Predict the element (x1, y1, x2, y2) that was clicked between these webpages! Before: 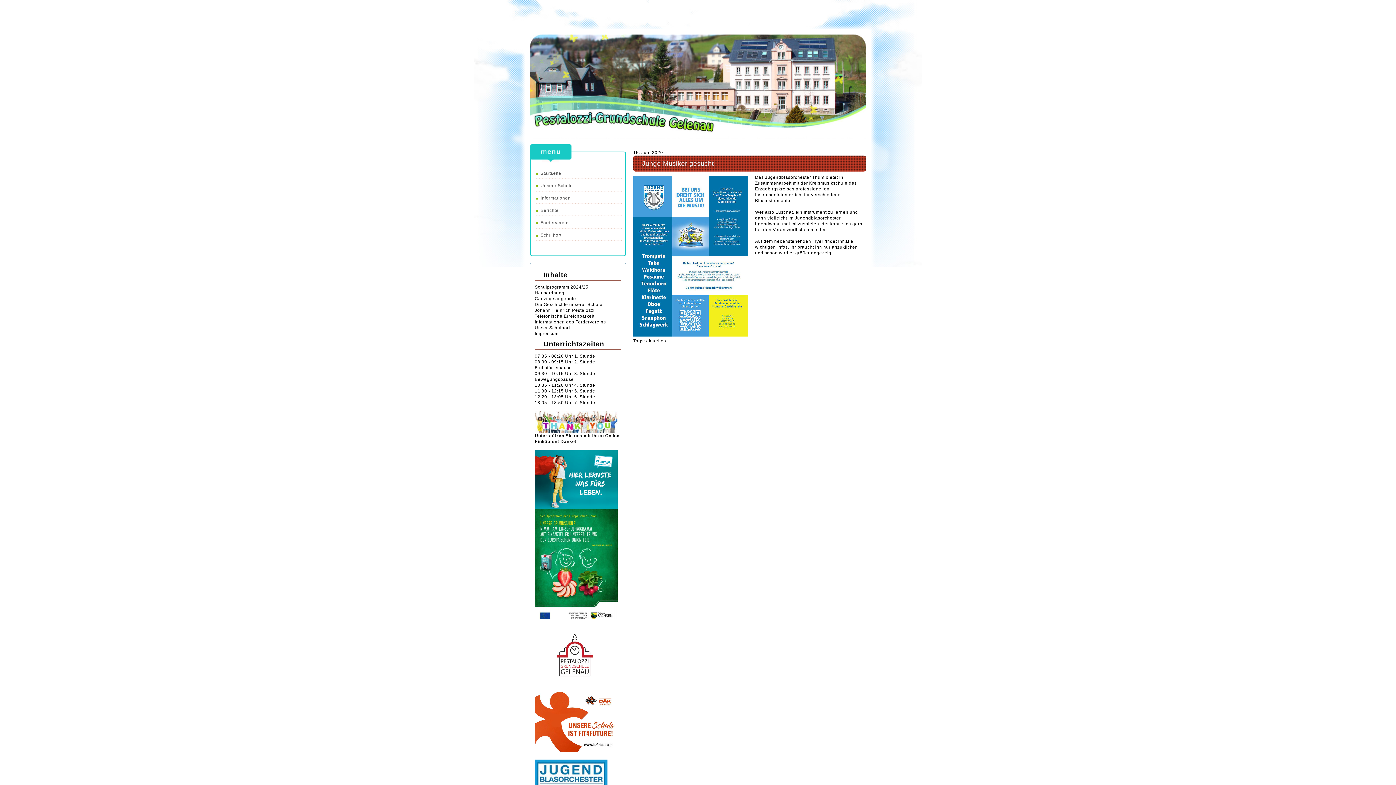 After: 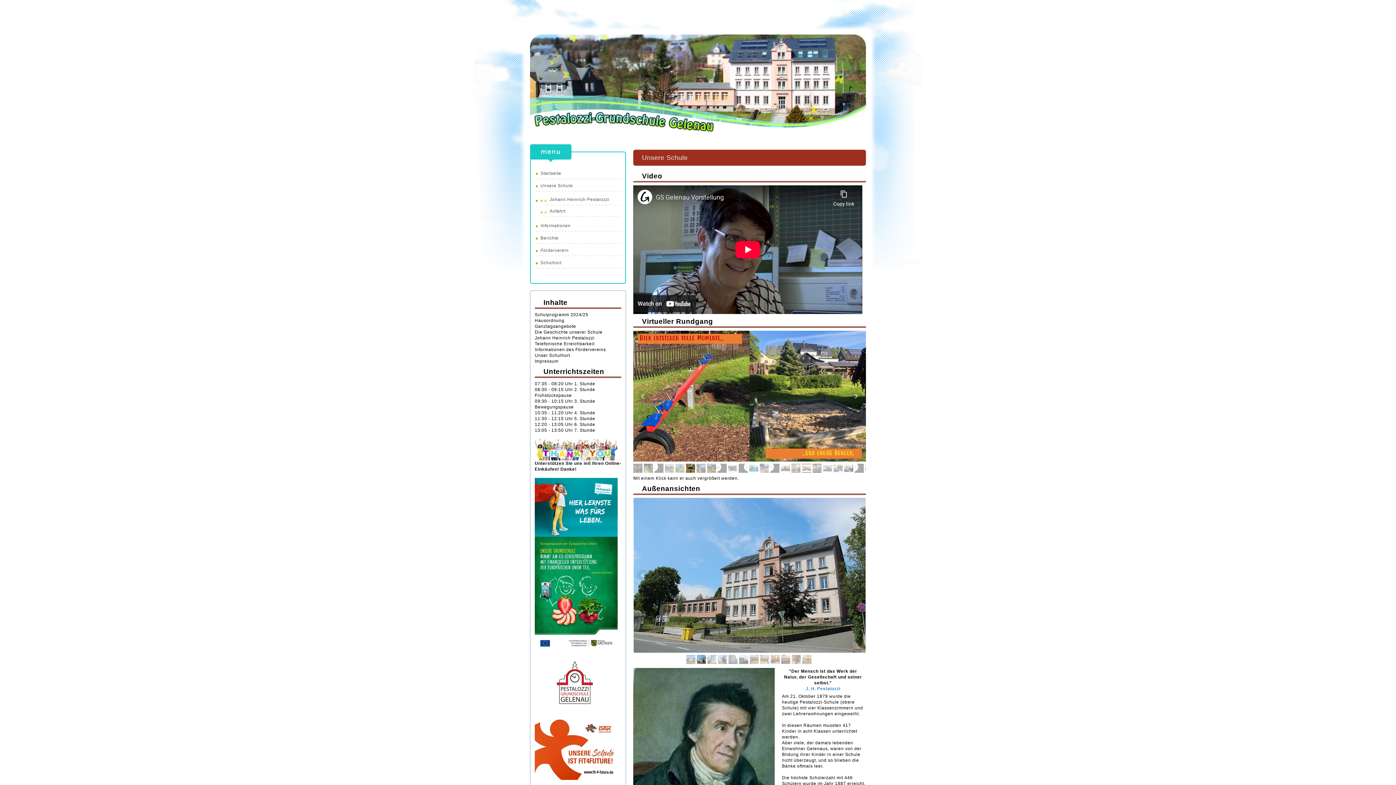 Action: label: Unsere Schule bbox: (531, 179, 624, 191)